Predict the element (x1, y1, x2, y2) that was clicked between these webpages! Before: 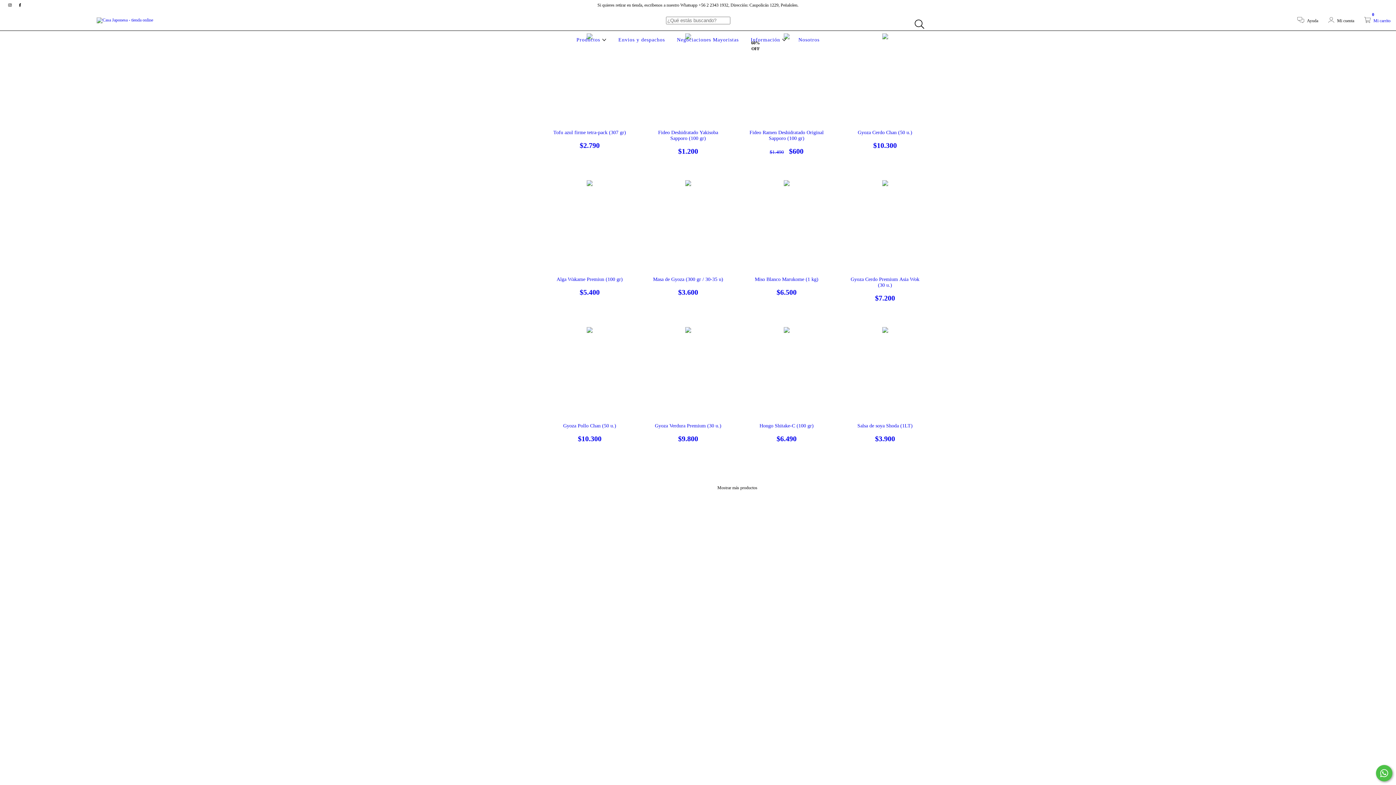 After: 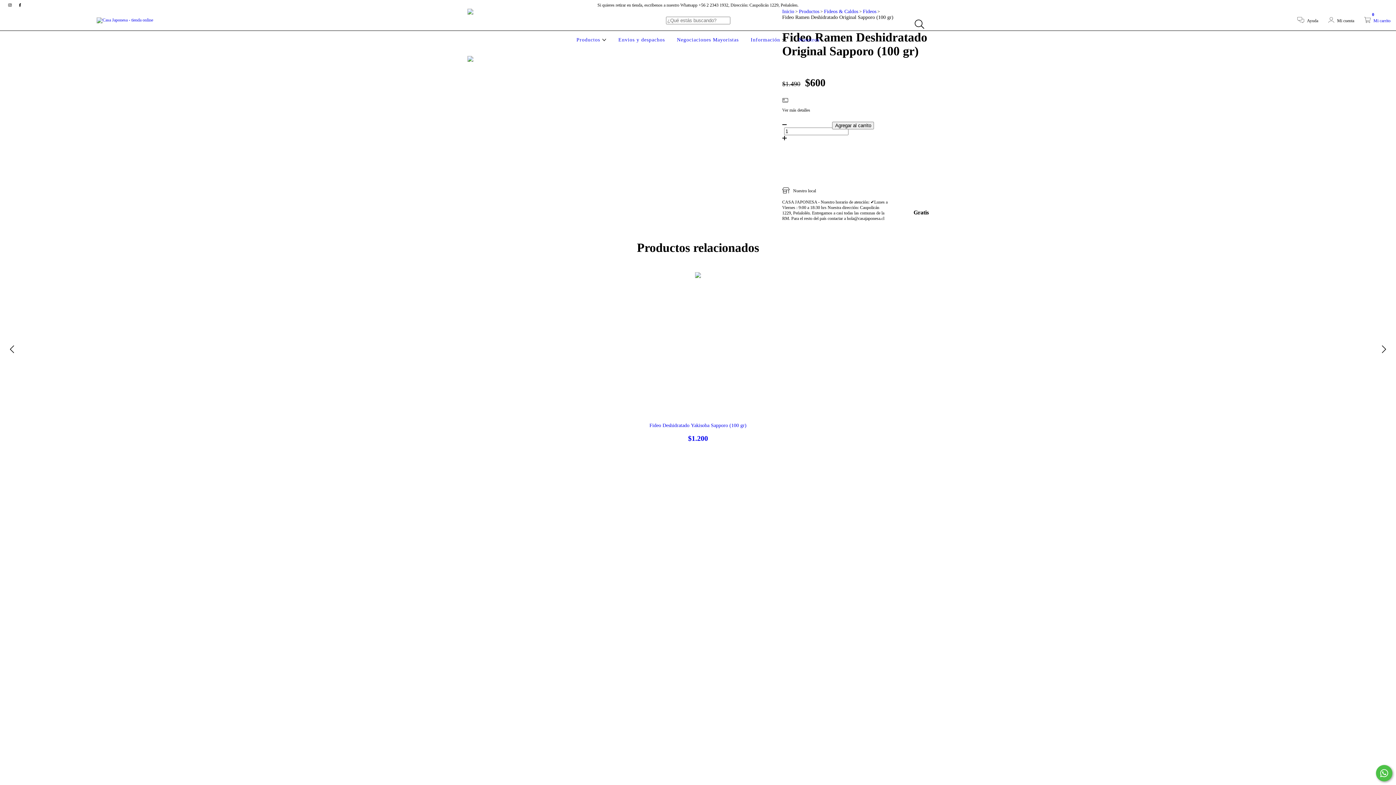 Action: label: Fideo Ramen Deshidratado Original Sapporo (100 gr) bbox: (748, 129, 824, 155)